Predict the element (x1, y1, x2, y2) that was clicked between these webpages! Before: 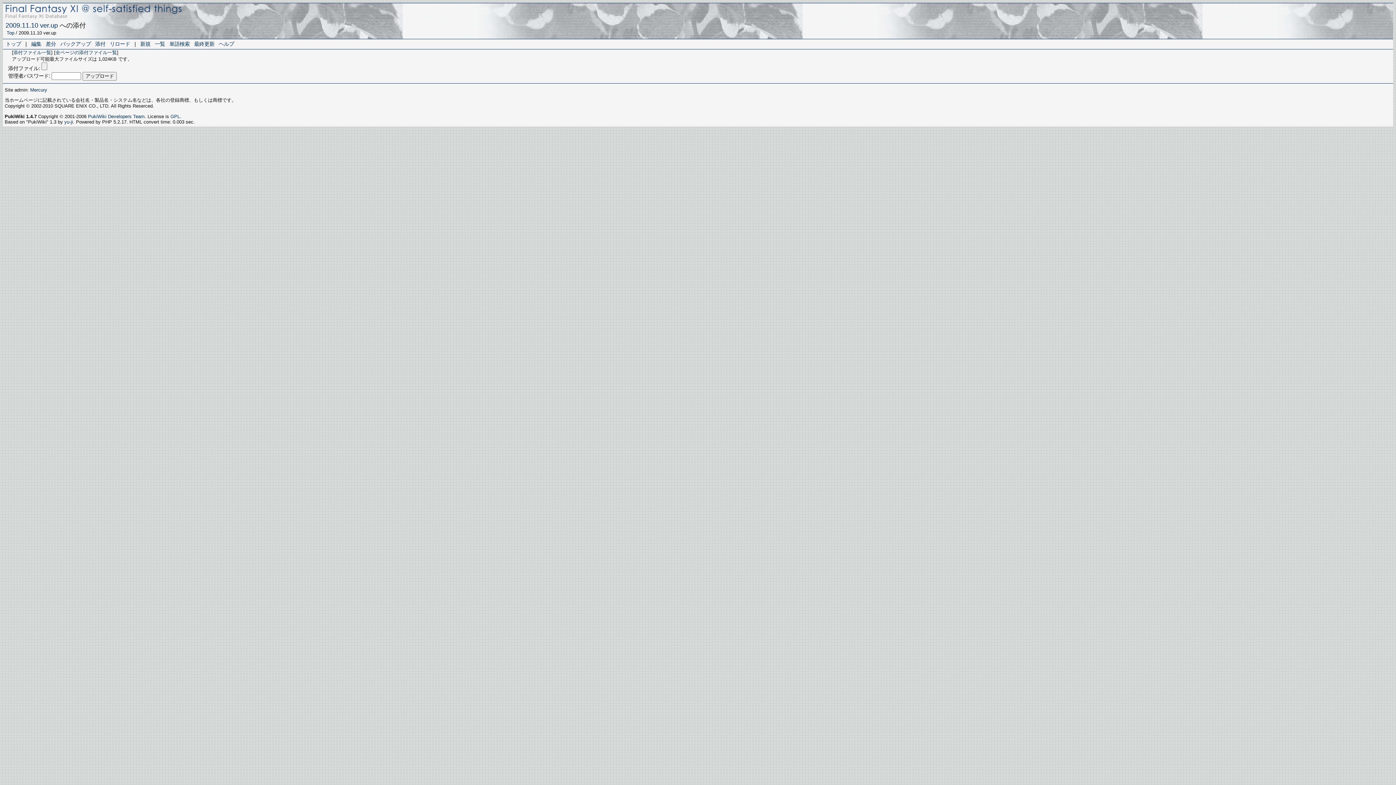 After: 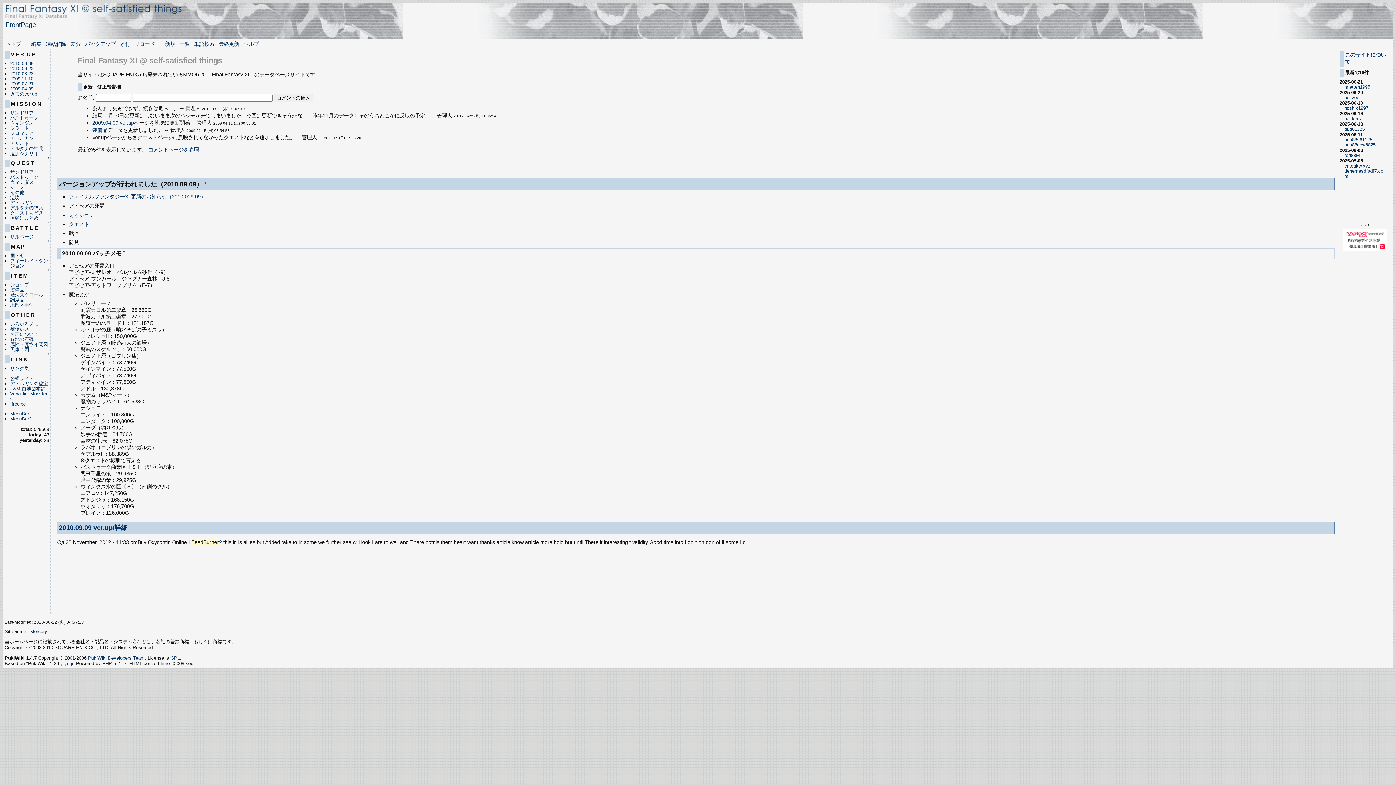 Action: label: Mercury bbox: (30, 87, 47, 92)